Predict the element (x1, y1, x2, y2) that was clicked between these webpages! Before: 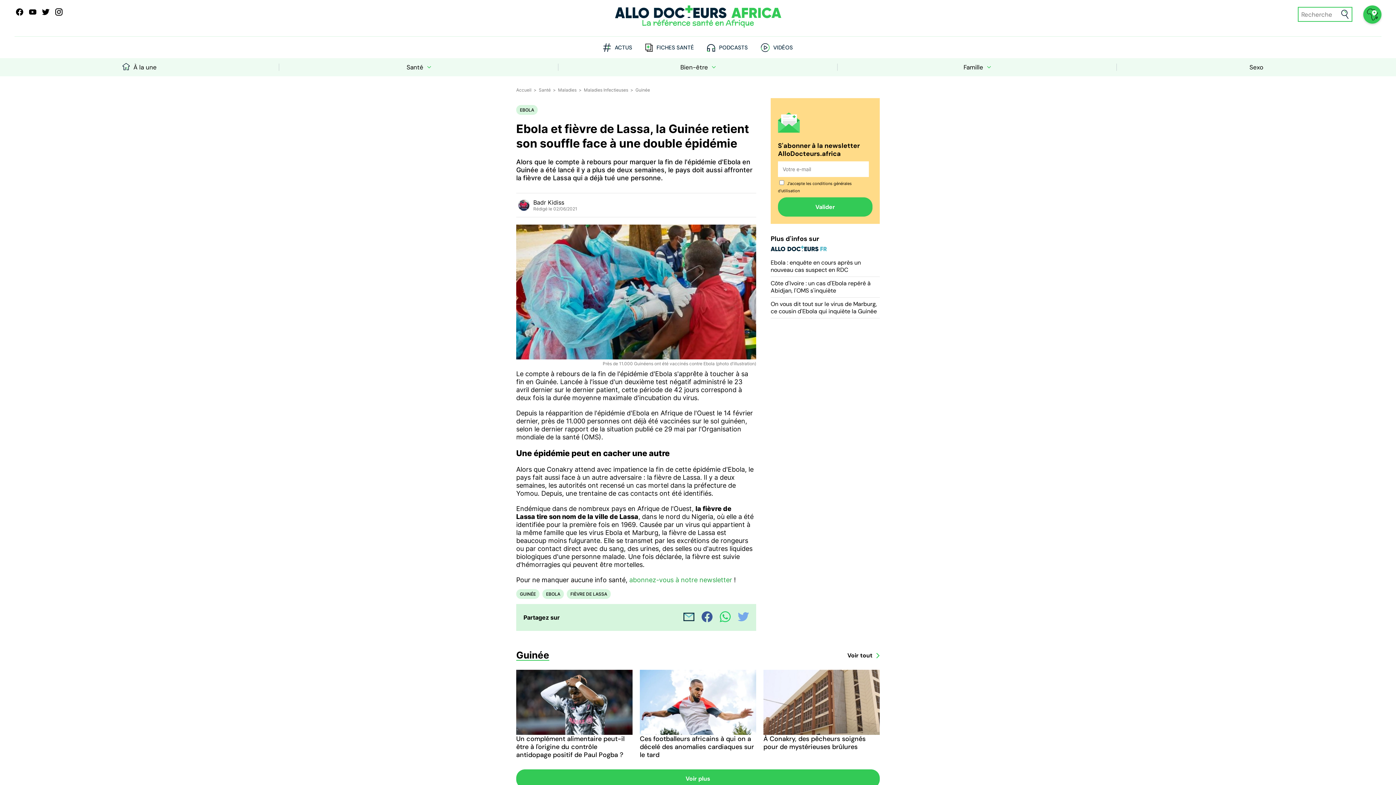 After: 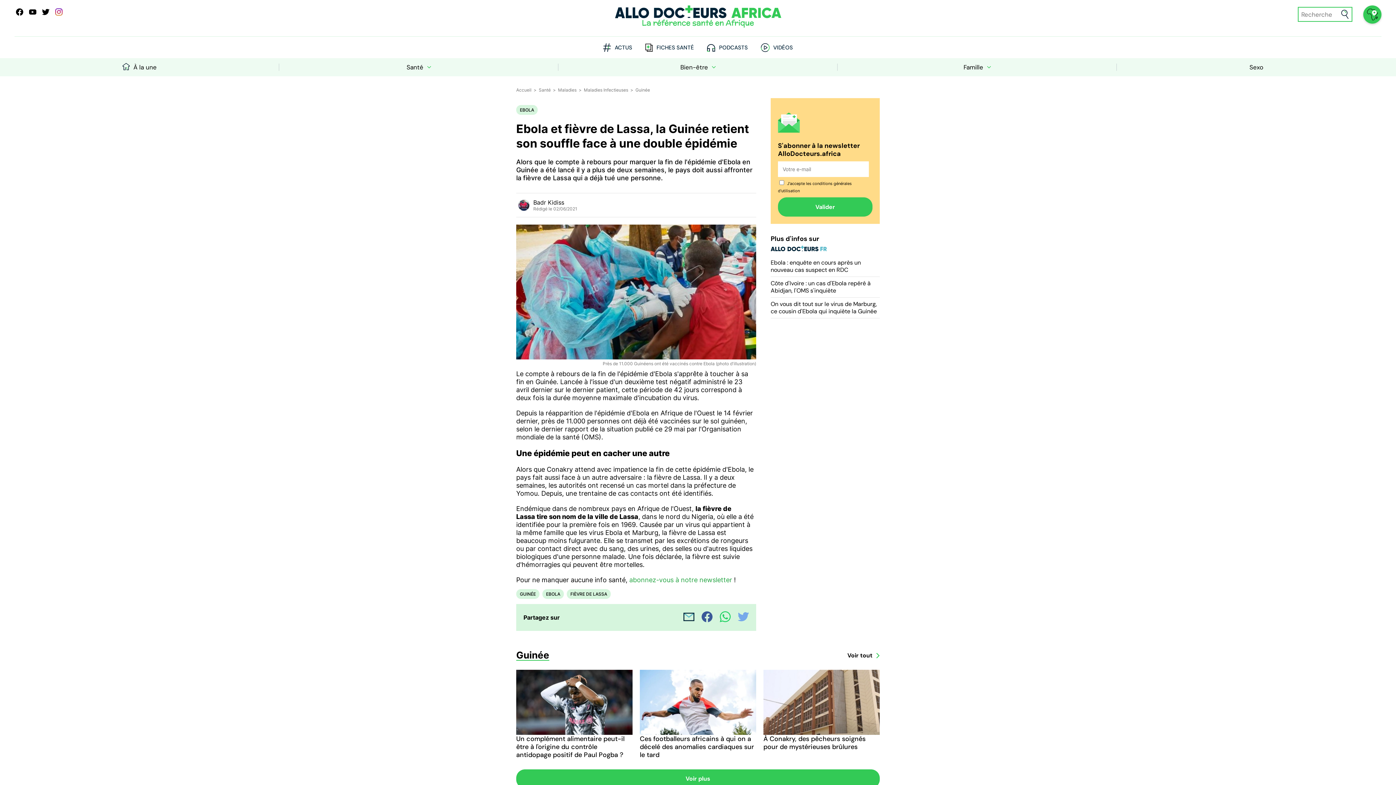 Action: bbox: (53, 8, 64, 18)